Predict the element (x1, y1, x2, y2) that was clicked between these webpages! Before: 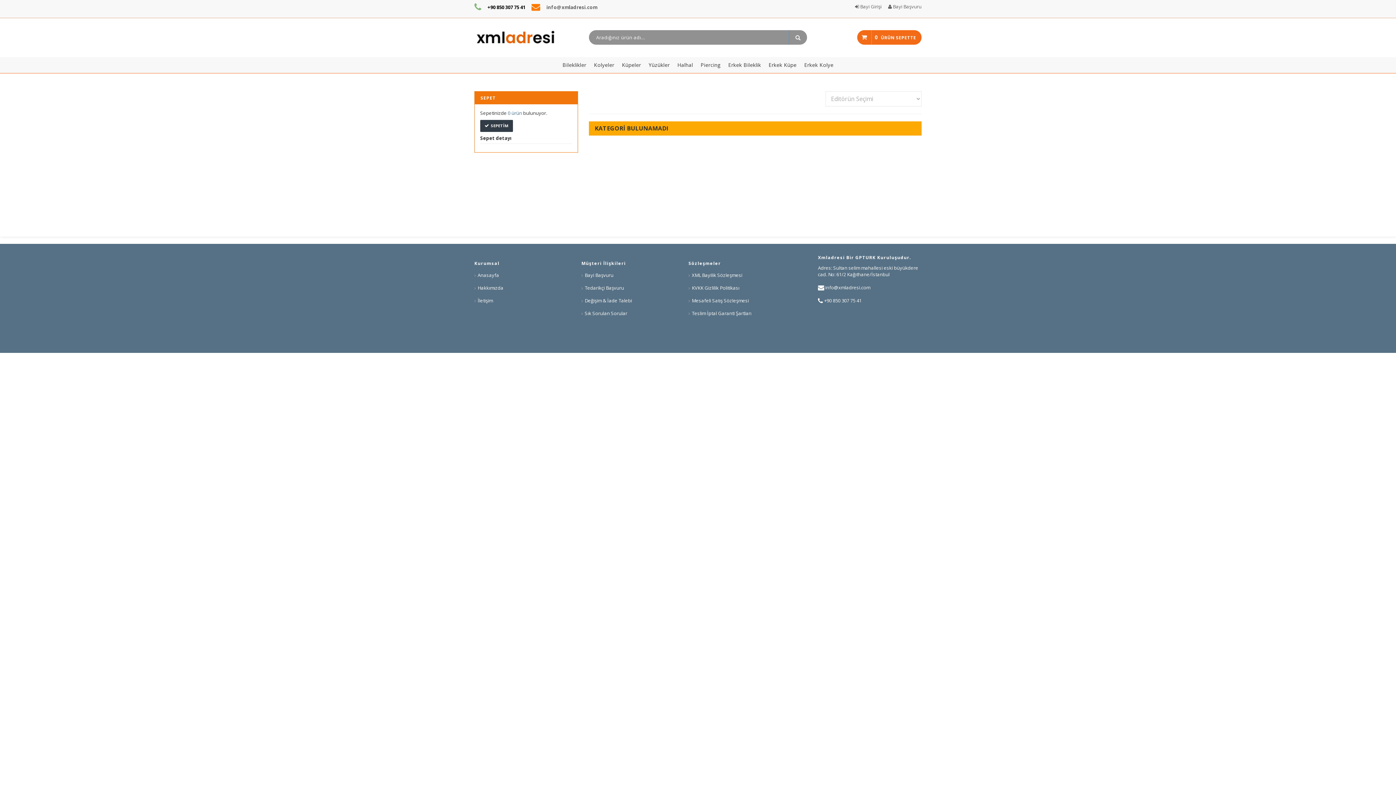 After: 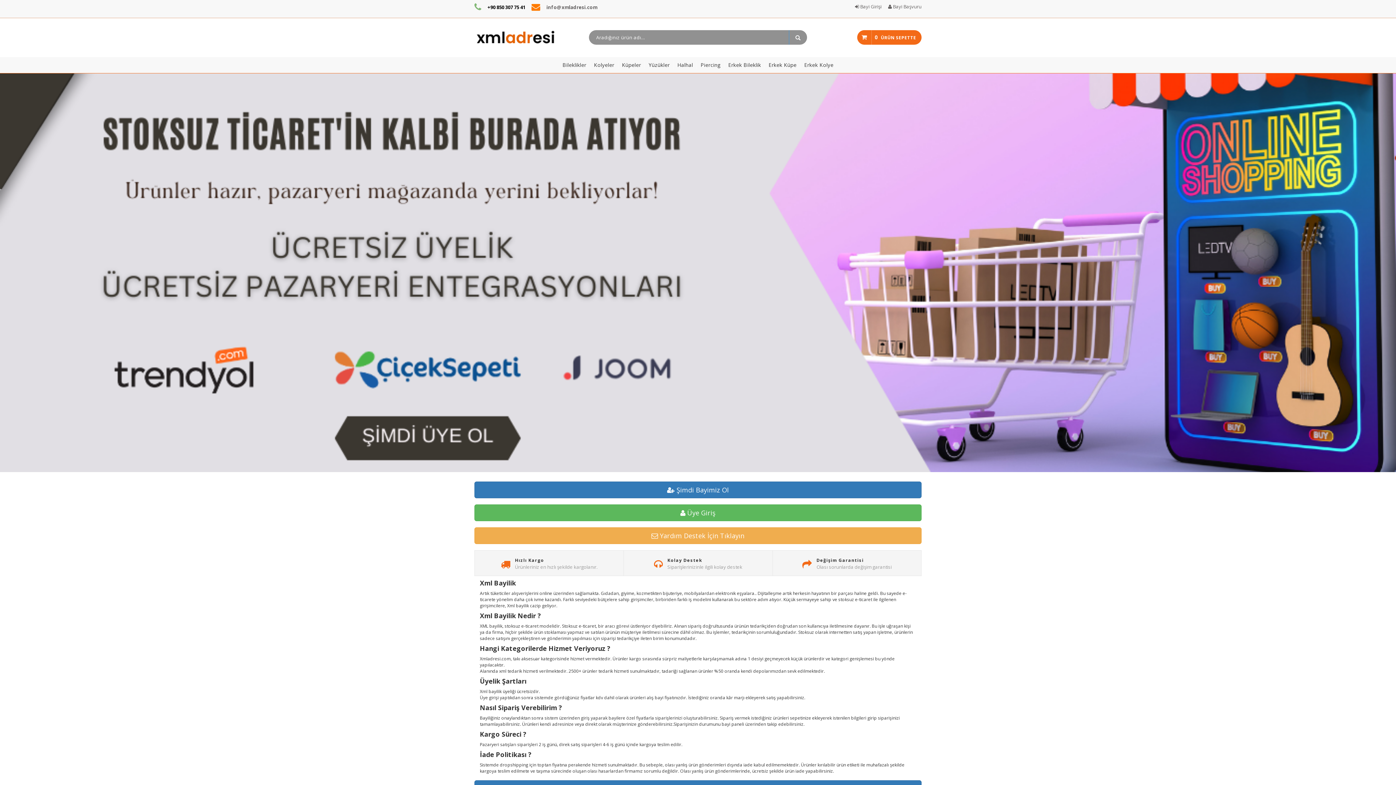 Action: bbox: (581, 307, 627, 320) label: Sık Sorulan Sorular